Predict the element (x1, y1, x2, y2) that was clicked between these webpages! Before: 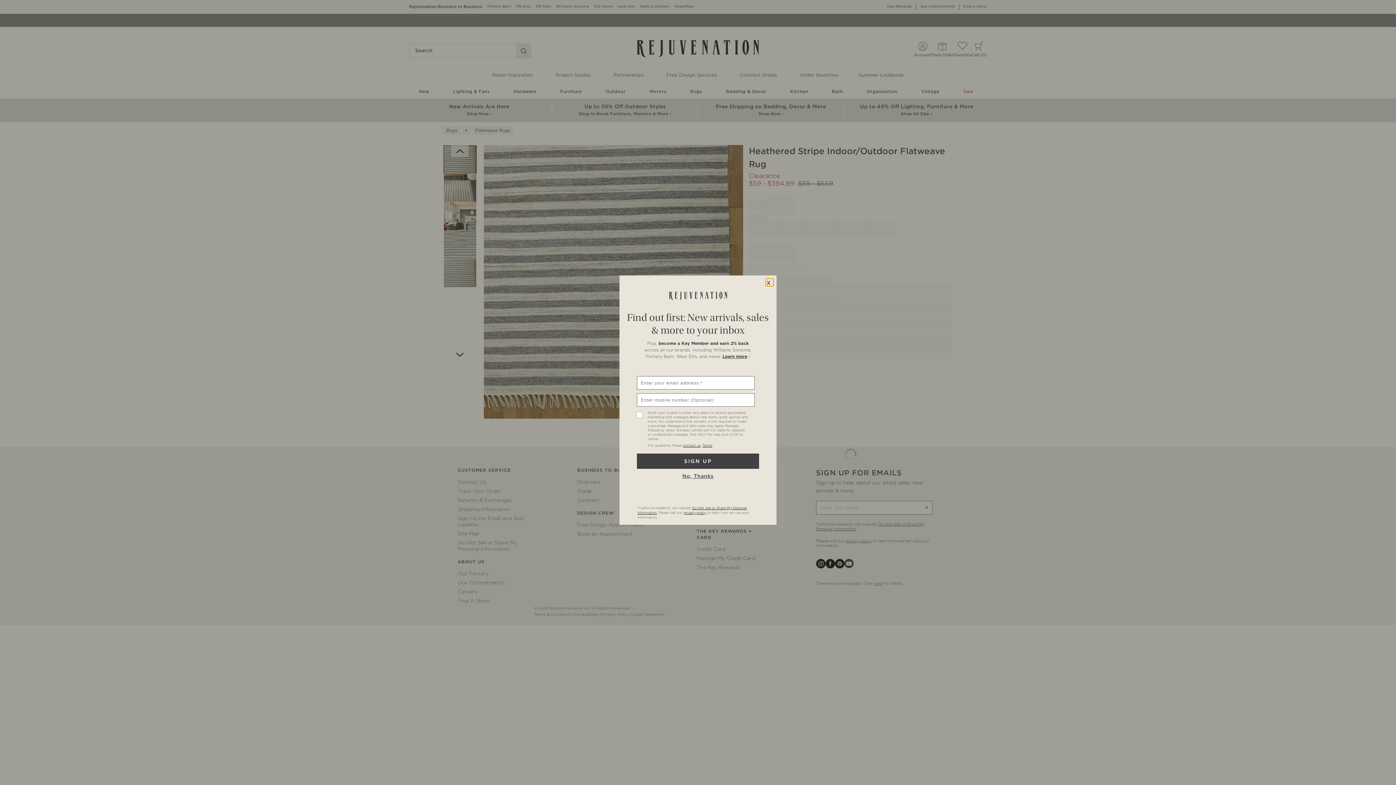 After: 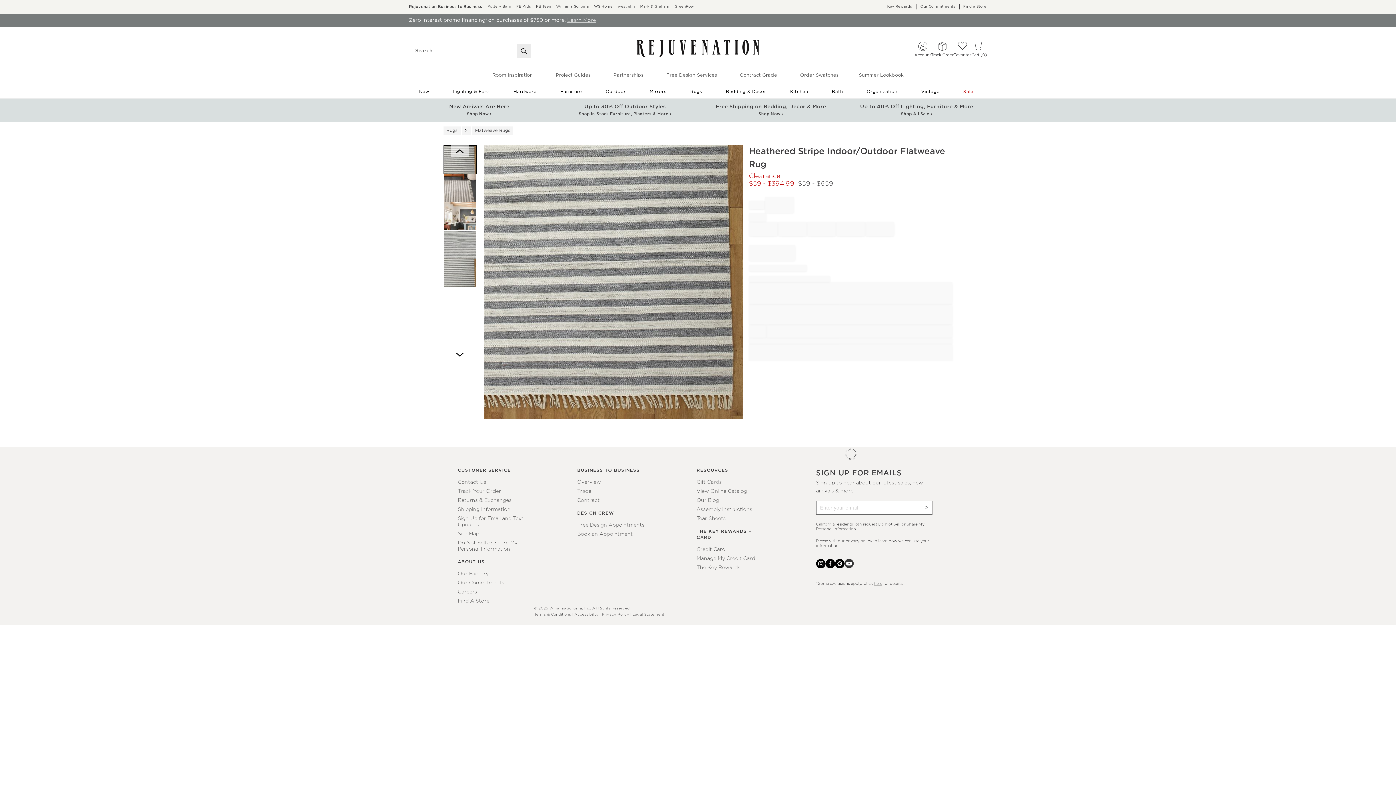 Action: label: close-global-modal bbox: (765, 278, 773, 286)